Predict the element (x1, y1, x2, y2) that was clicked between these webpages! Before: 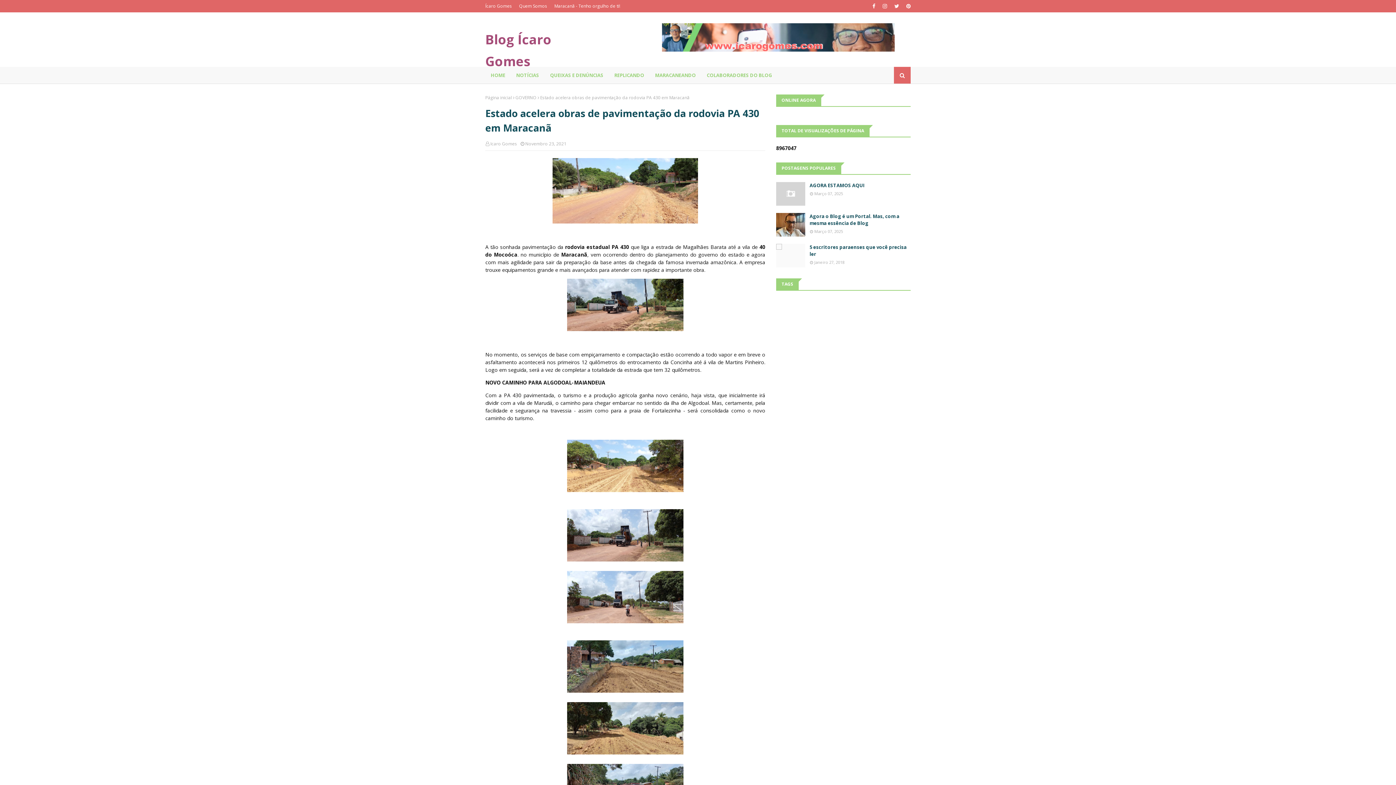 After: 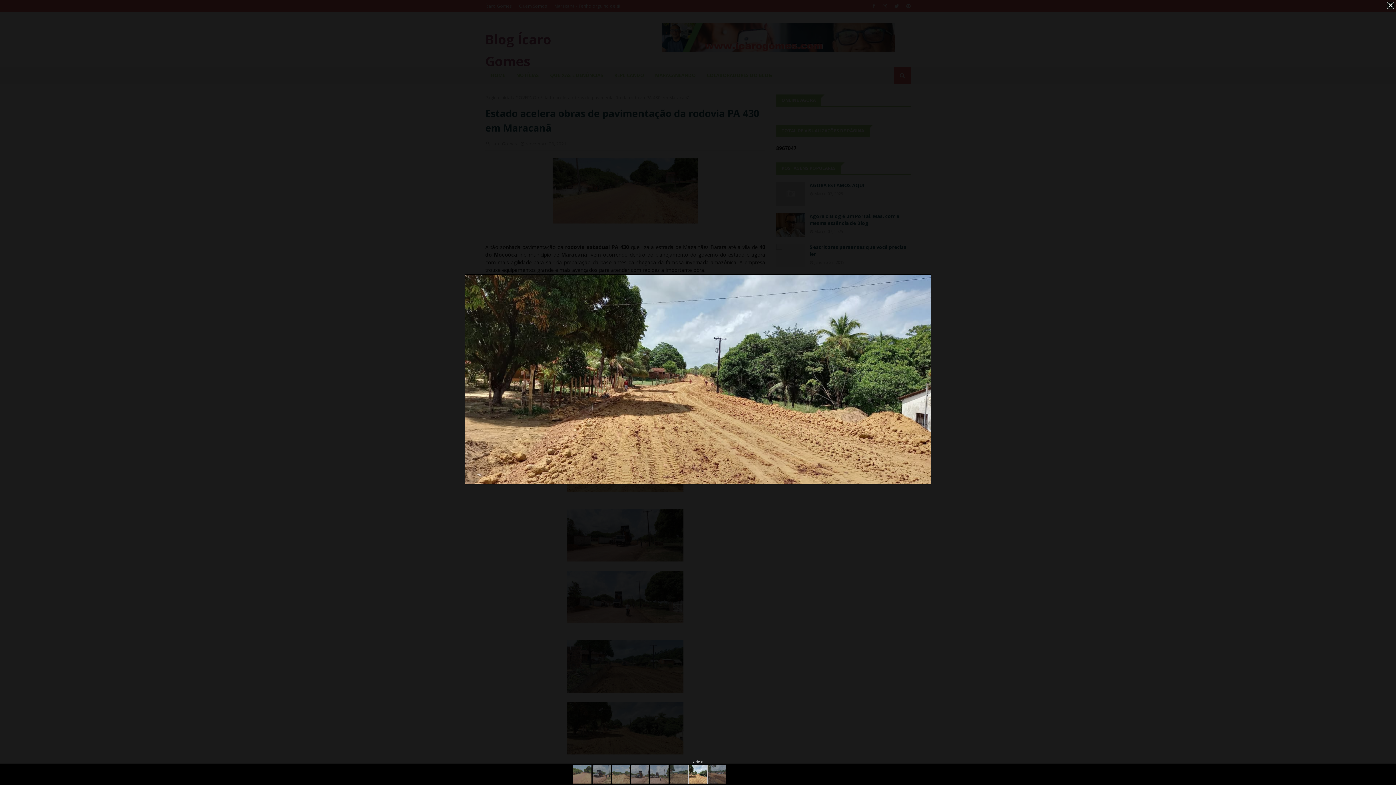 Action: bbox: (567, 749, 683, 756)